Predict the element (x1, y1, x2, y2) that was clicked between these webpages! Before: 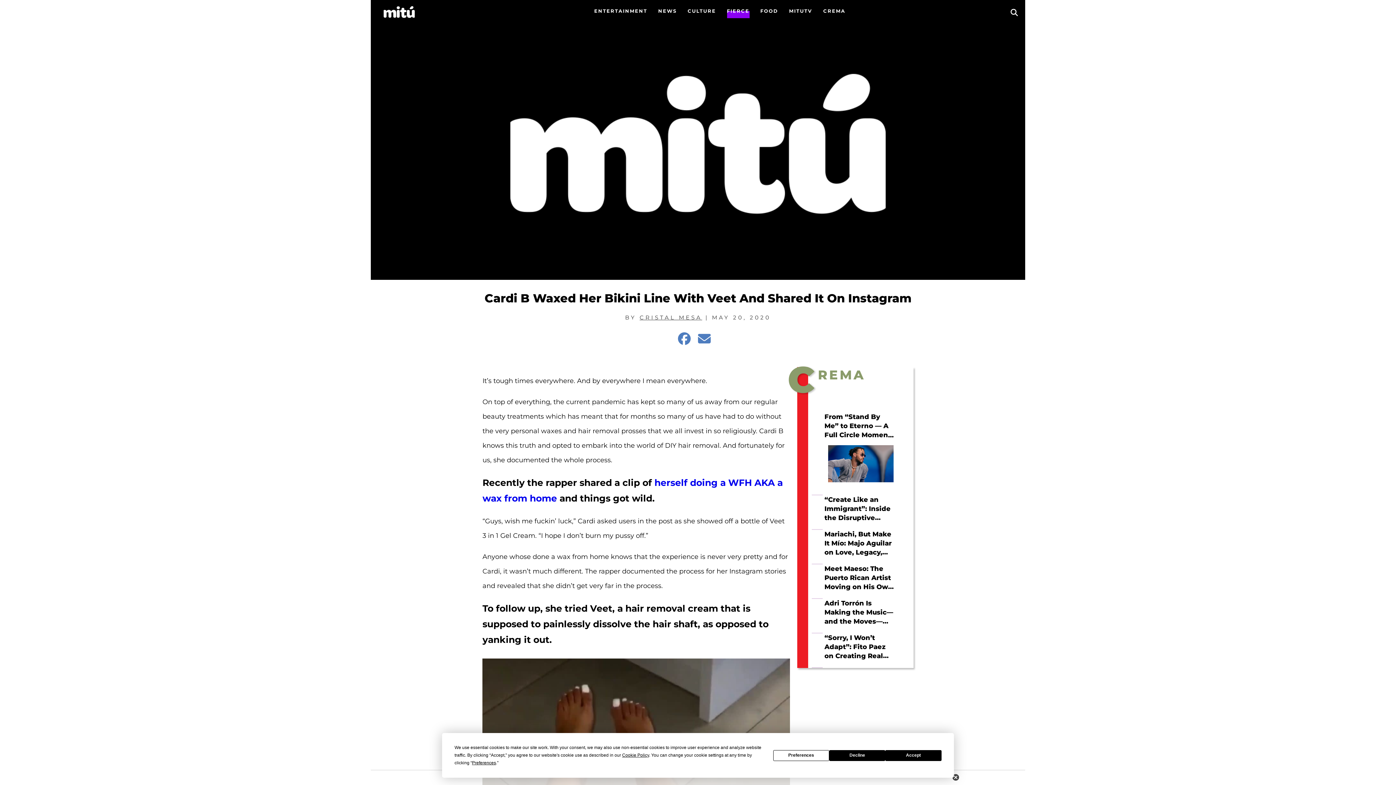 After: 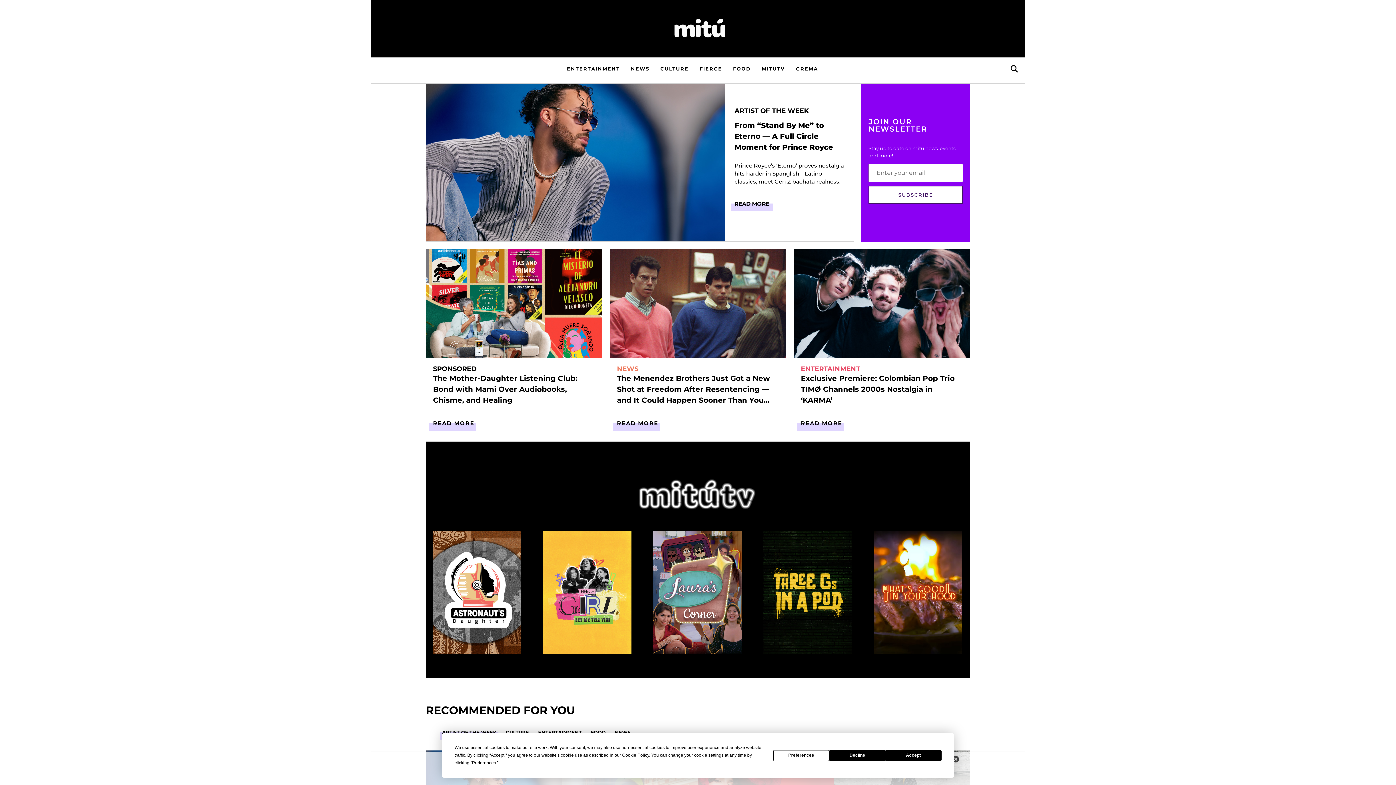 Action: bbox: (381, 14, 414, 19)